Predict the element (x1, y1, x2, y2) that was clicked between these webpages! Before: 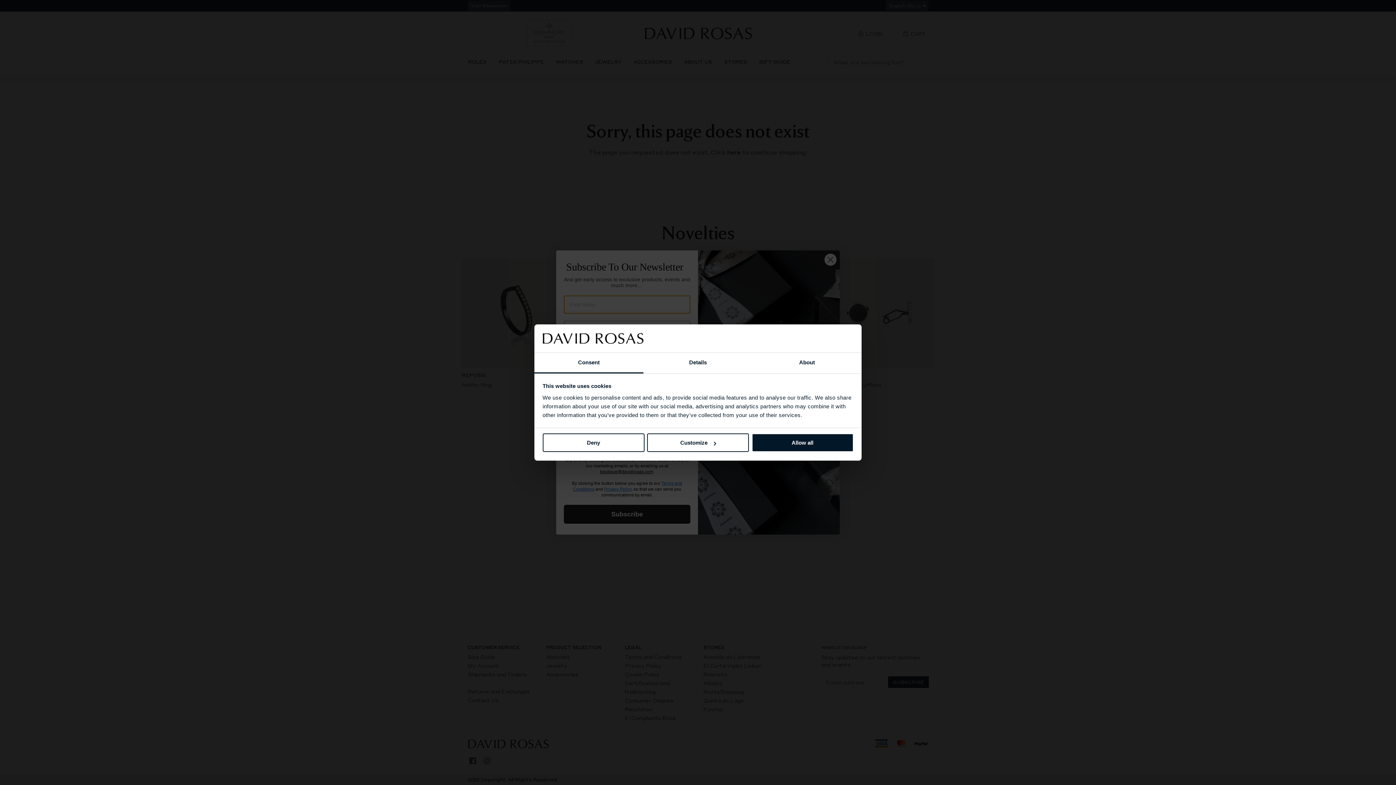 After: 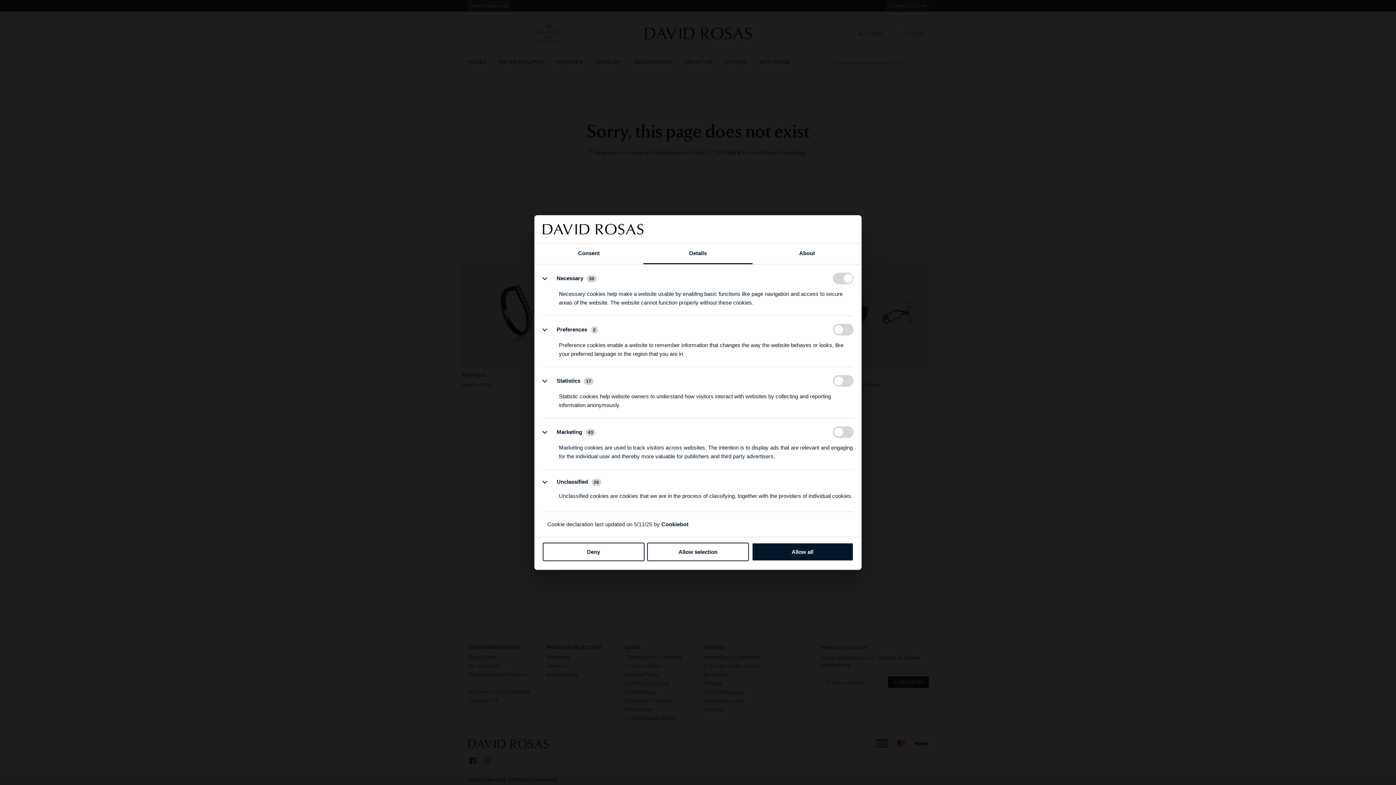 Action: label: Customize bbox: (647, 433, 749, 452)